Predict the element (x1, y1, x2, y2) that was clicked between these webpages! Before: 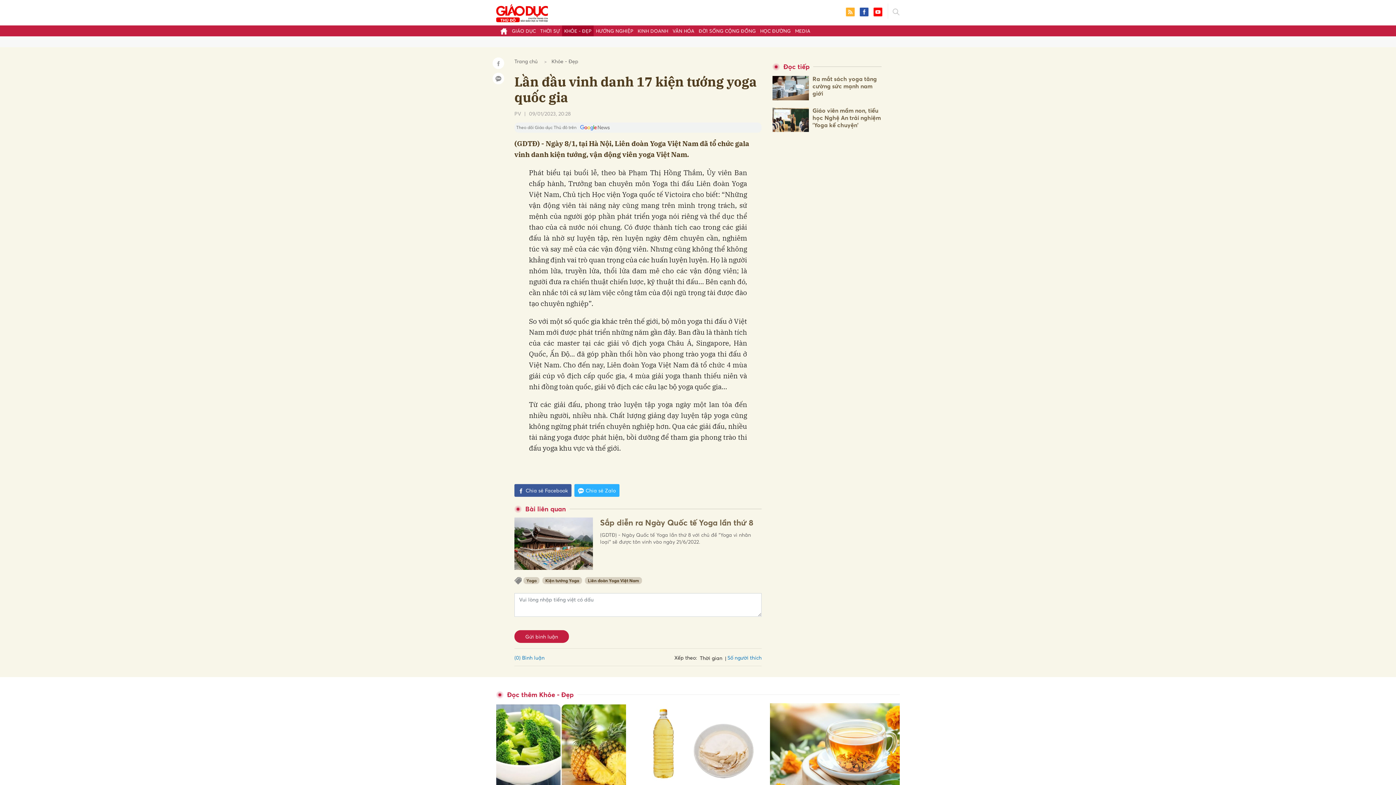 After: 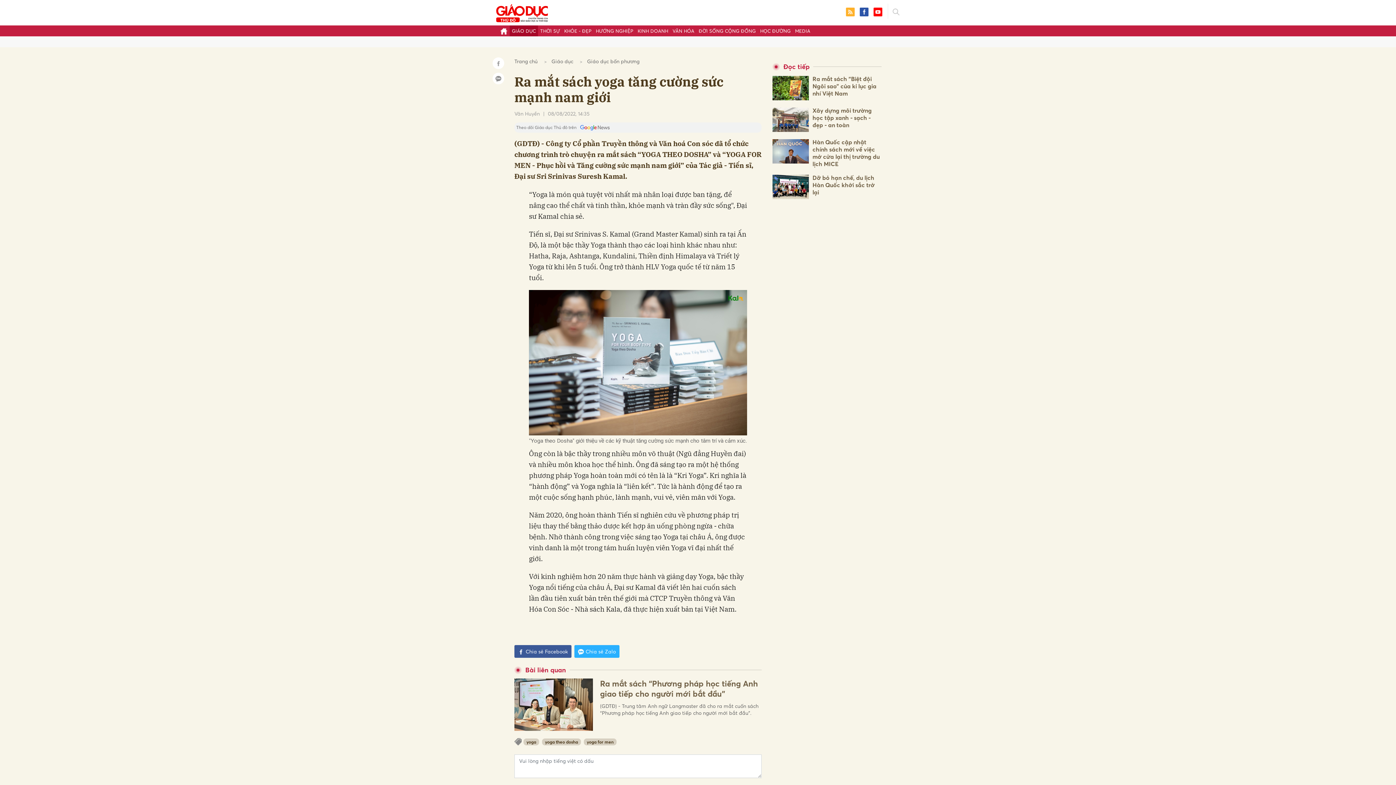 Action: bbox: (772, 76, 809, 100)